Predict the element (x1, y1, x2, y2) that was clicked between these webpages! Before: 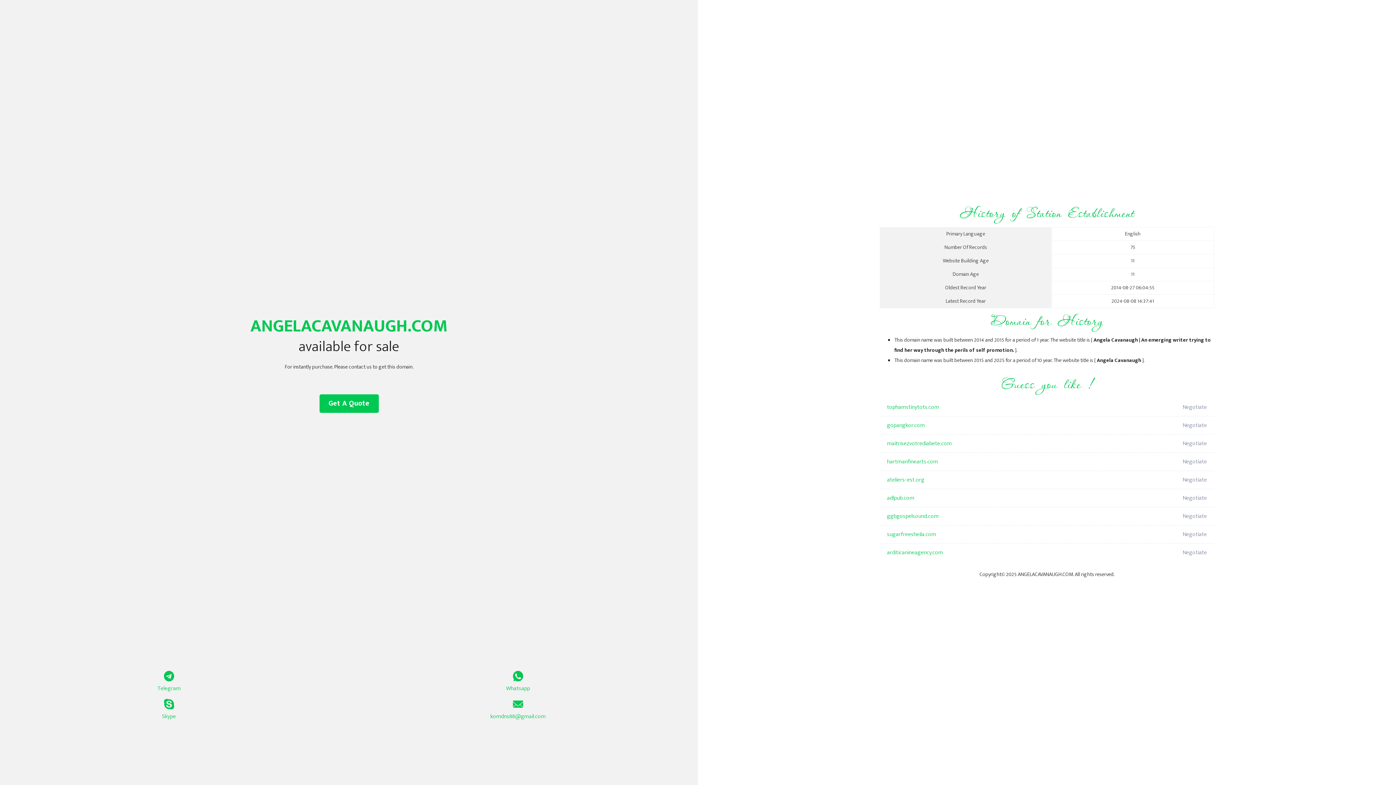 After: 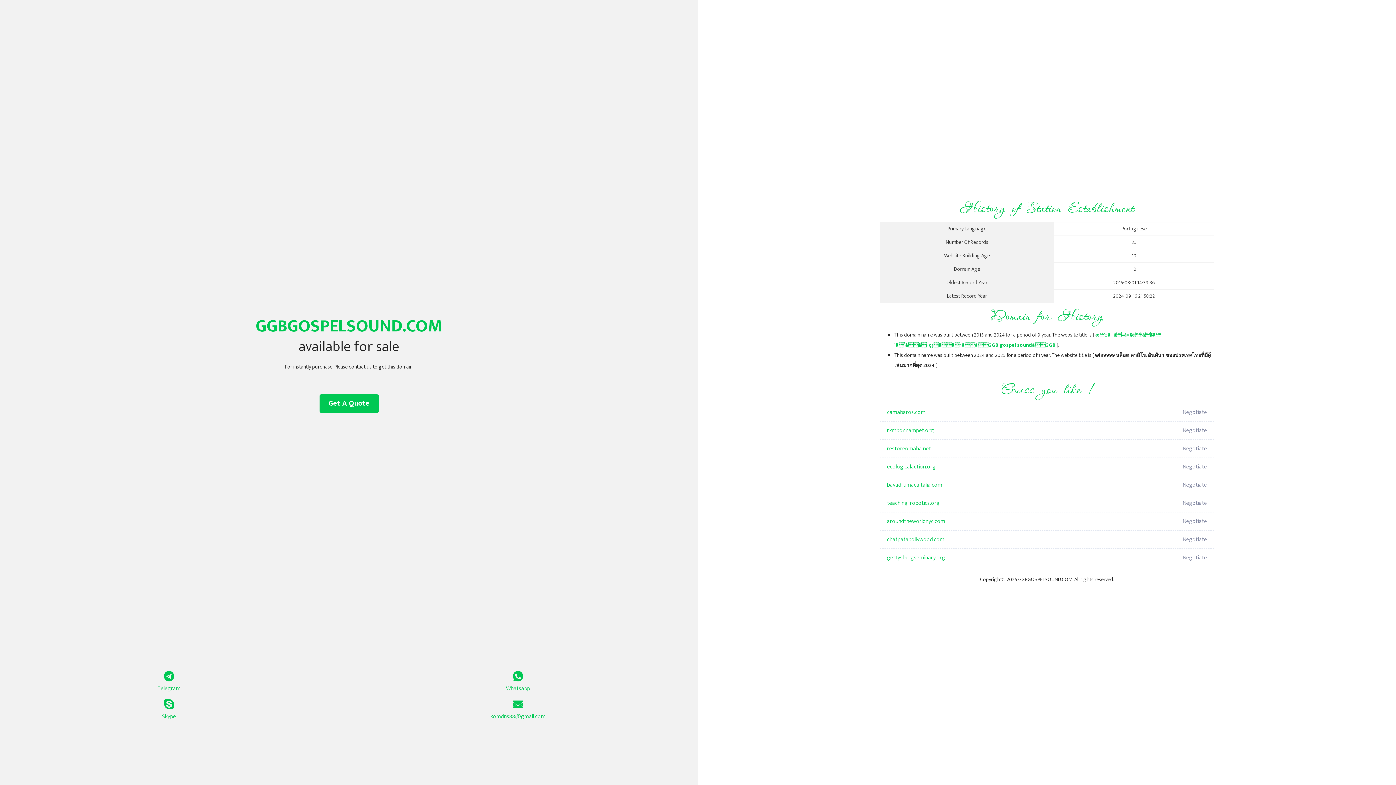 Action: label: ggbgospelsound.com bbox: (887, 507, 1098, 525)